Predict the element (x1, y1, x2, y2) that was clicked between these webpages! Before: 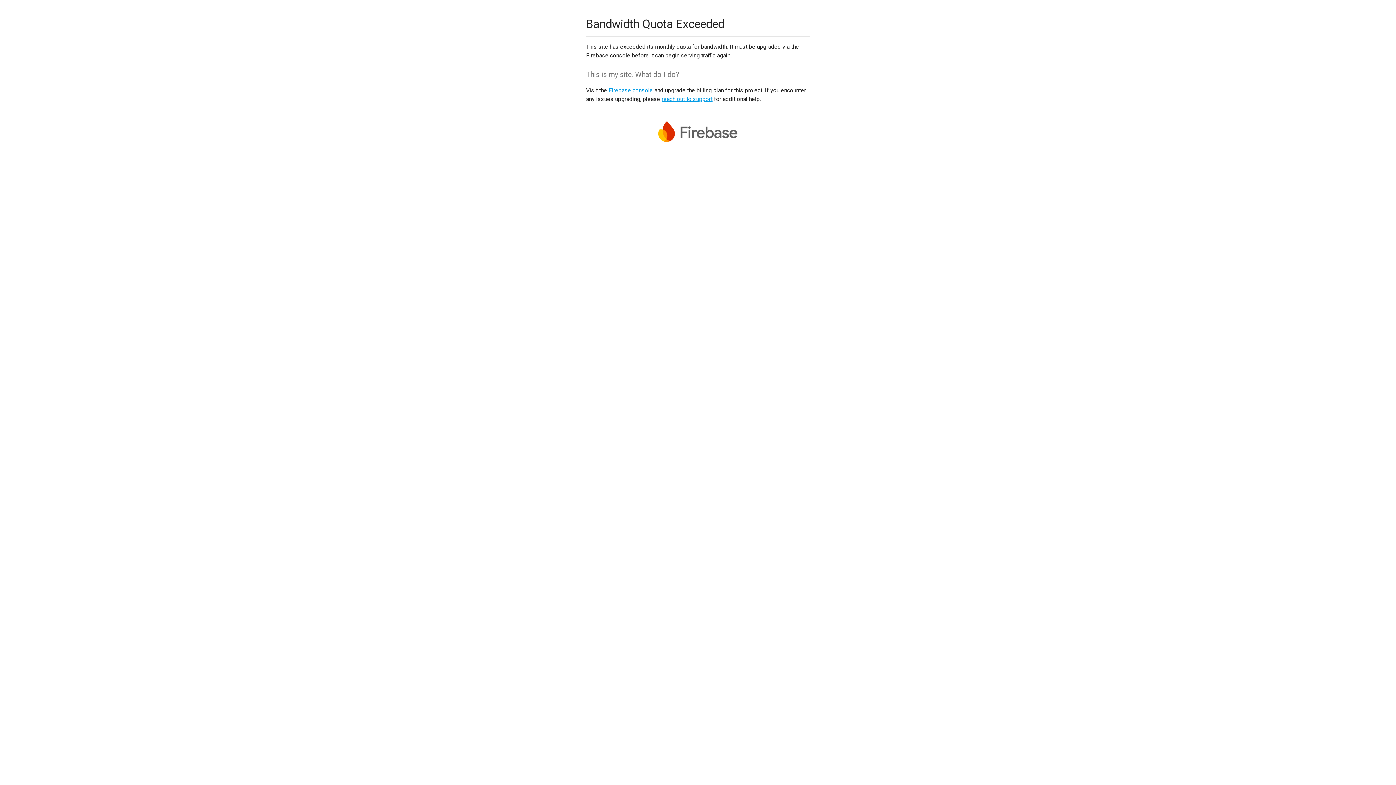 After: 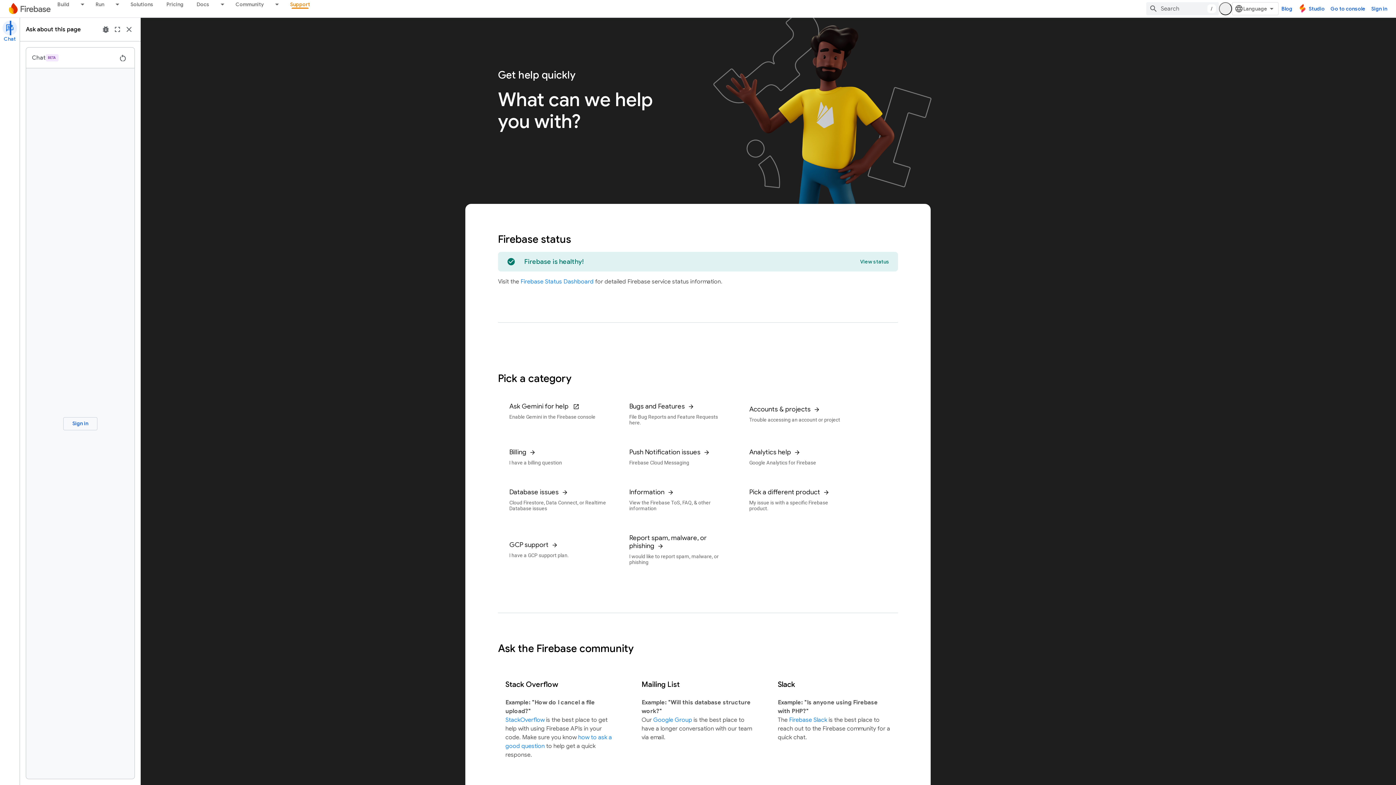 Action: label: reach out to support bbox: (661, 95, 712, 102)